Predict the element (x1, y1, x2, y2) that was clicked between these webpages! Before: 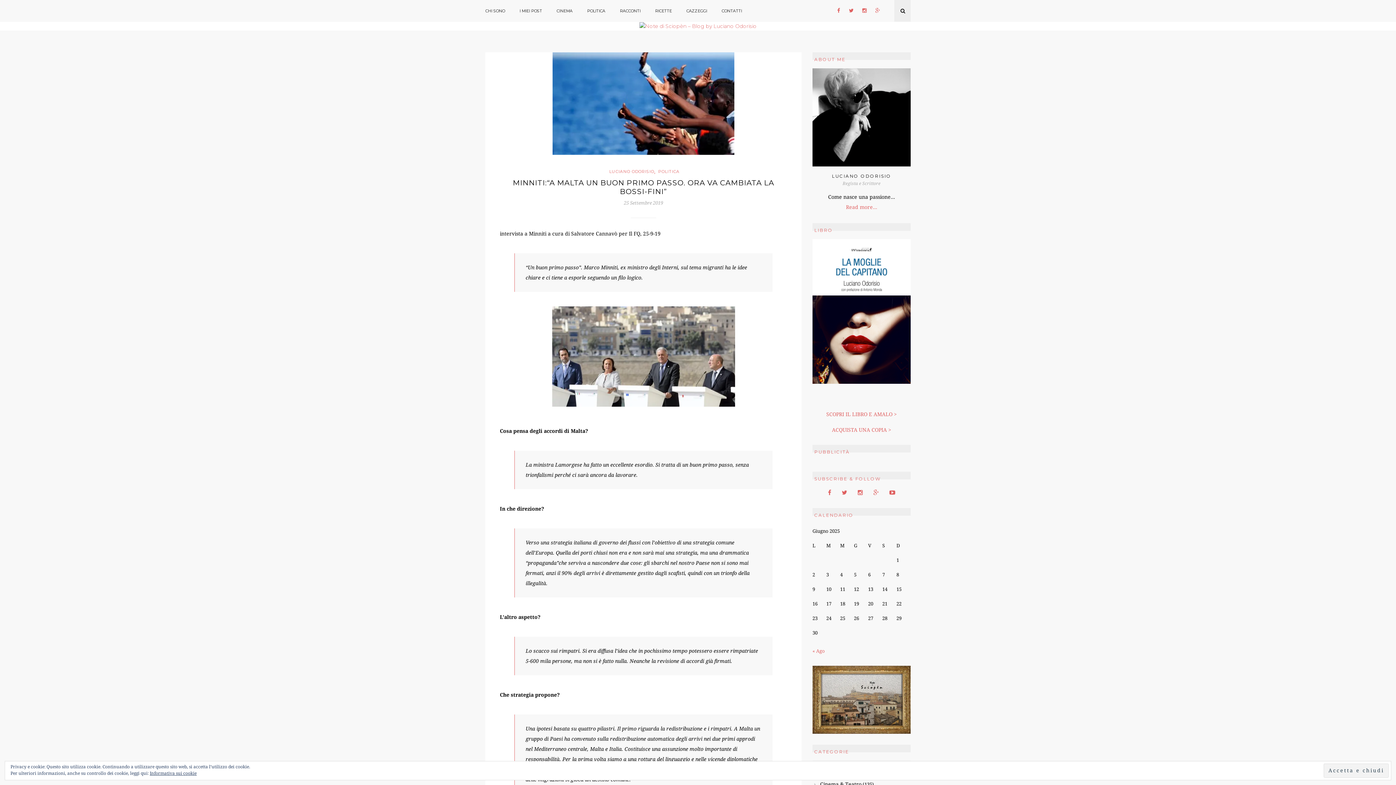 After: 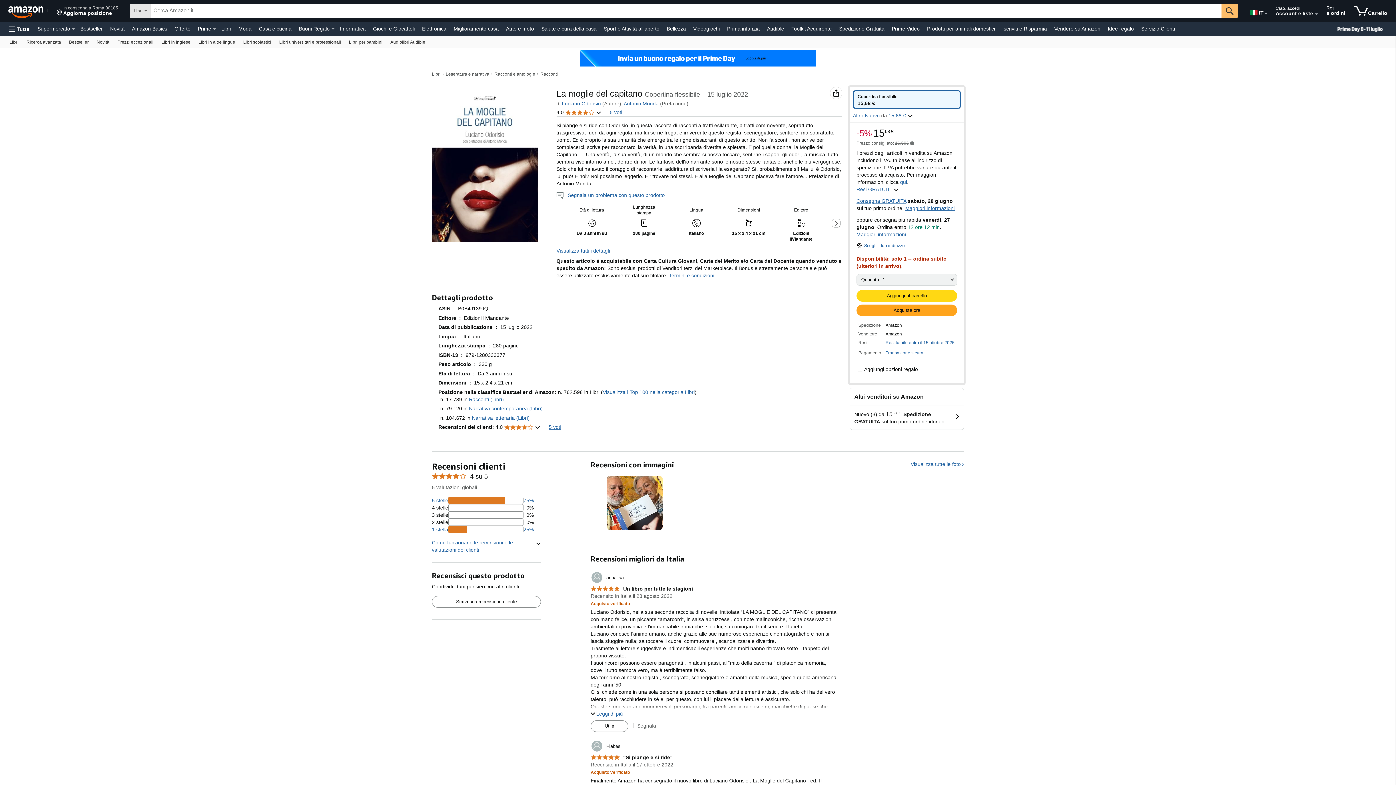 Action: label: ACQUISTA UNA COPIA > bbox: (832, 427, 891, 433)